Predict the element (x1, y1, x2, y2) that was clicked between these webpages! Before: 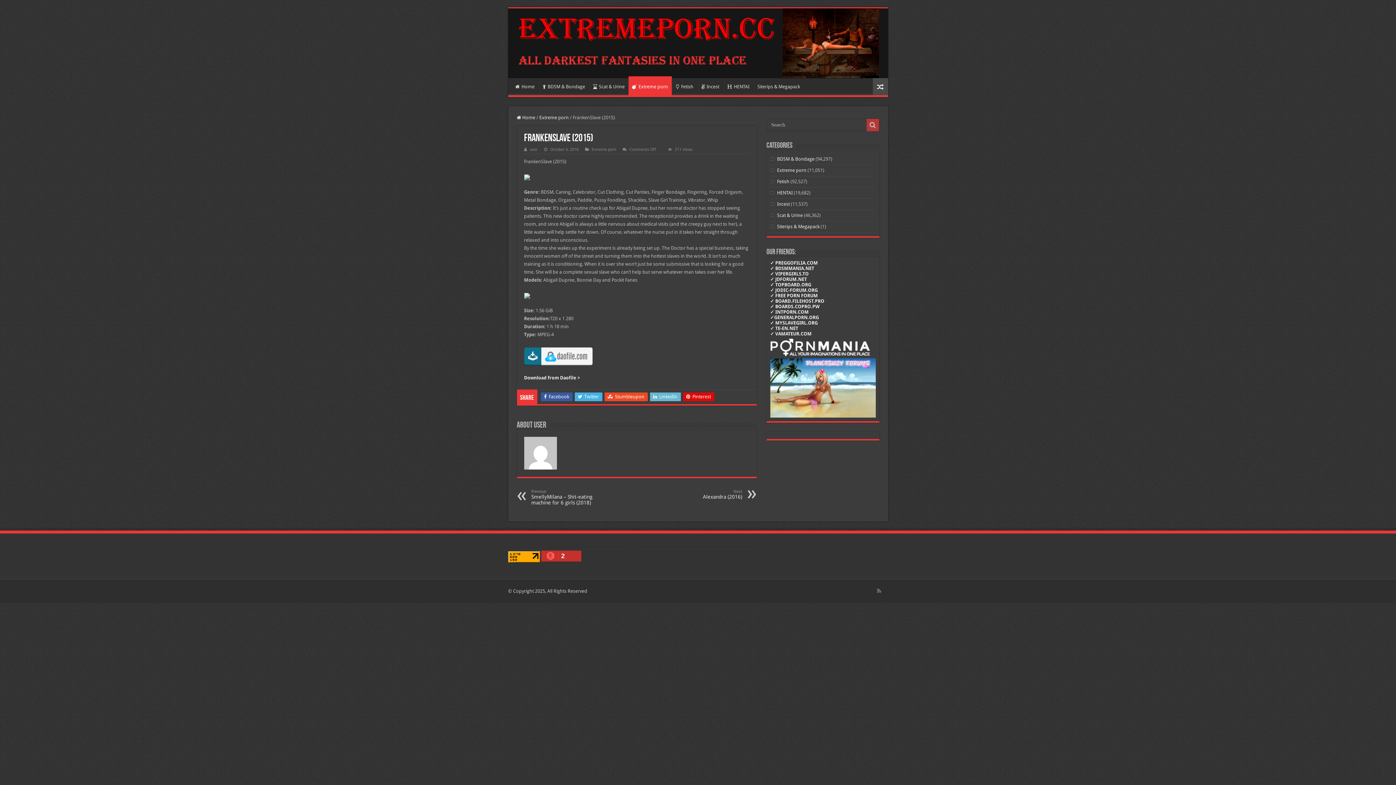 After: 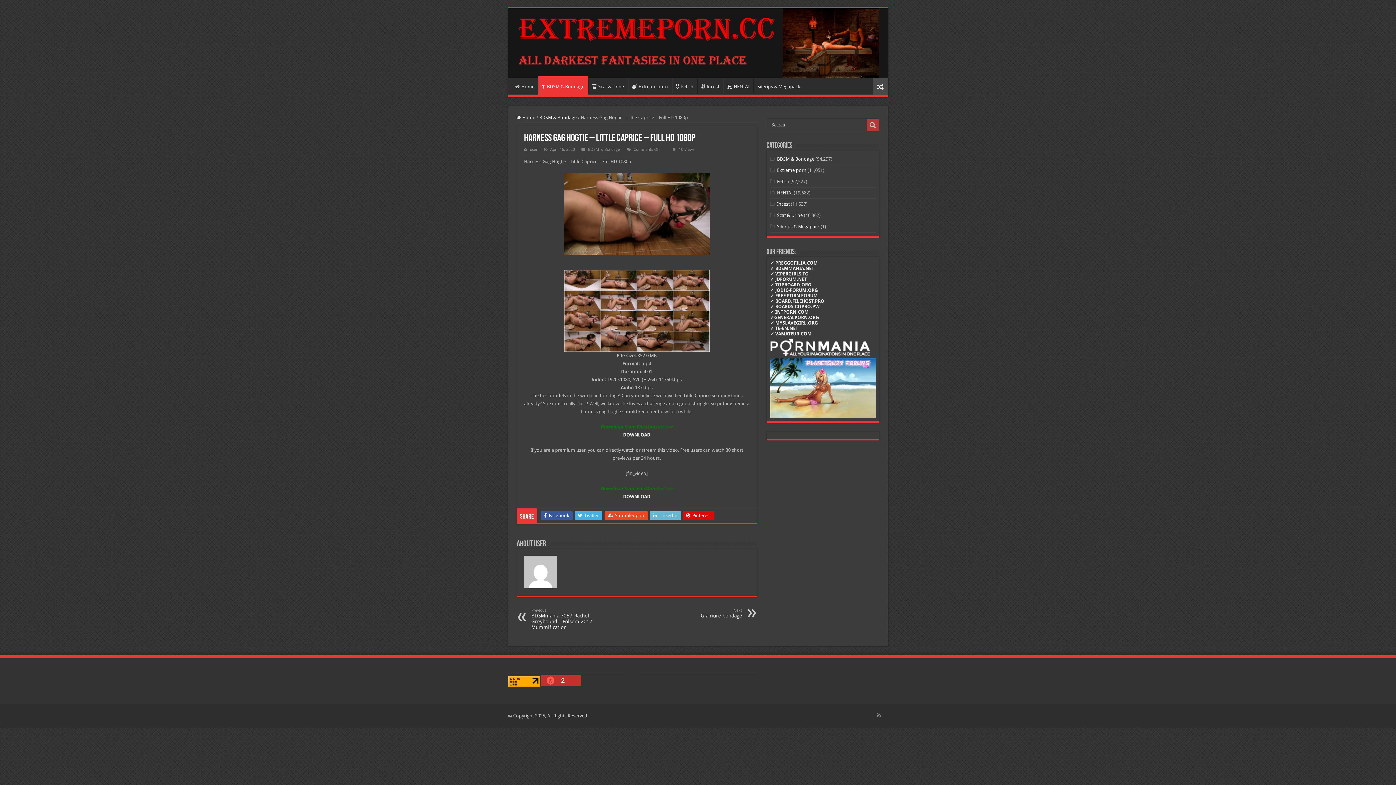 Action: bbox: (872, 78, 888, 95)